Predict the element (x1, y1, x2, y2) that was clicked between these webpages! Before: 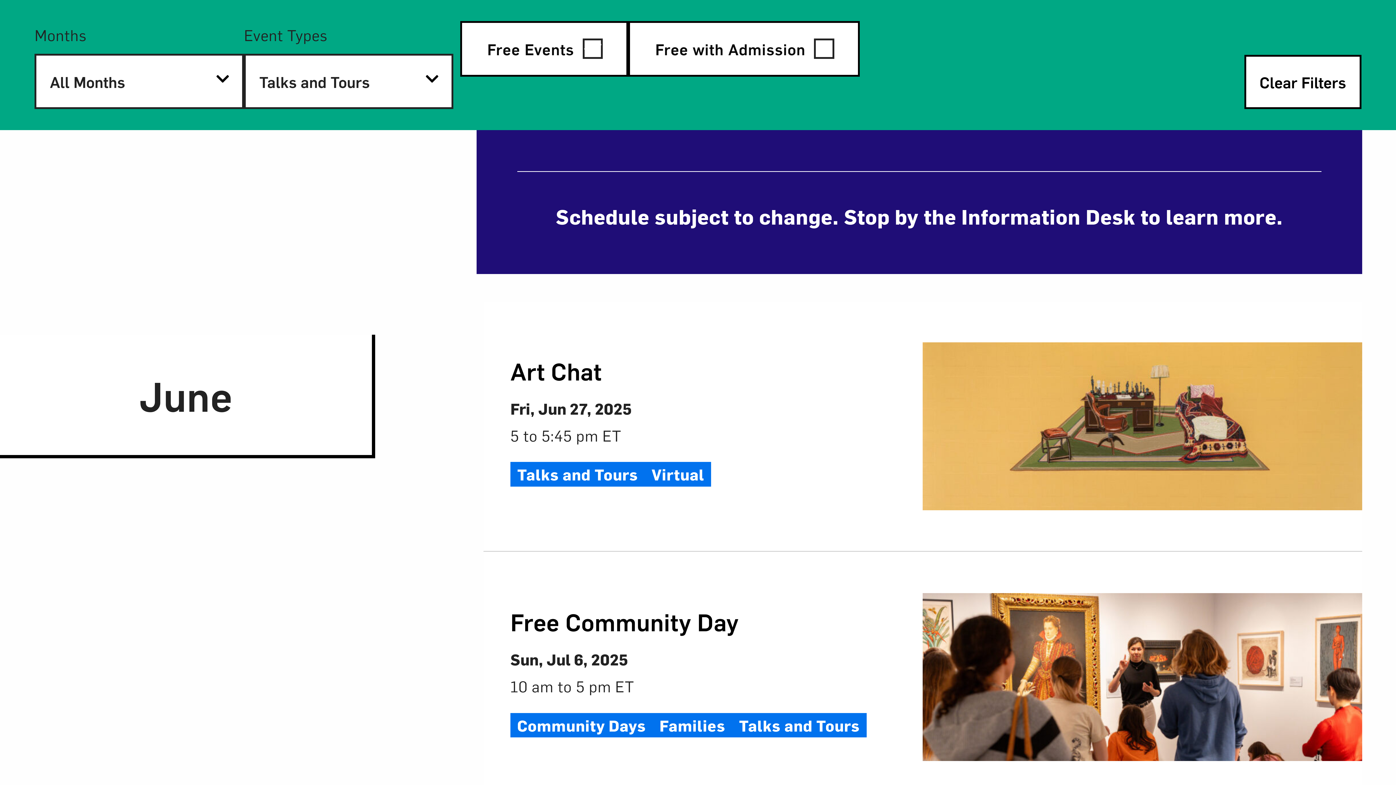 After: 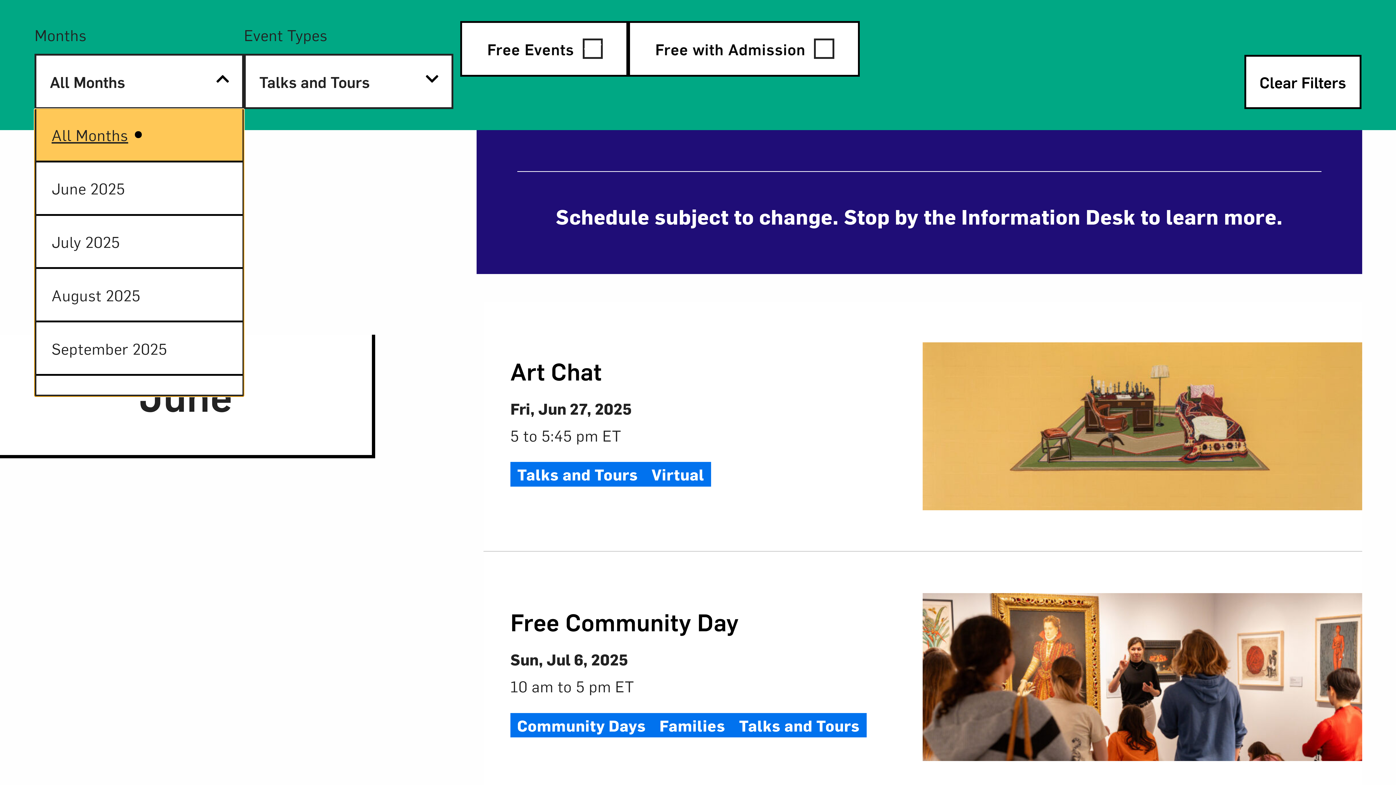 Action: label: All Months bbox: (34, 389, 244, 444)